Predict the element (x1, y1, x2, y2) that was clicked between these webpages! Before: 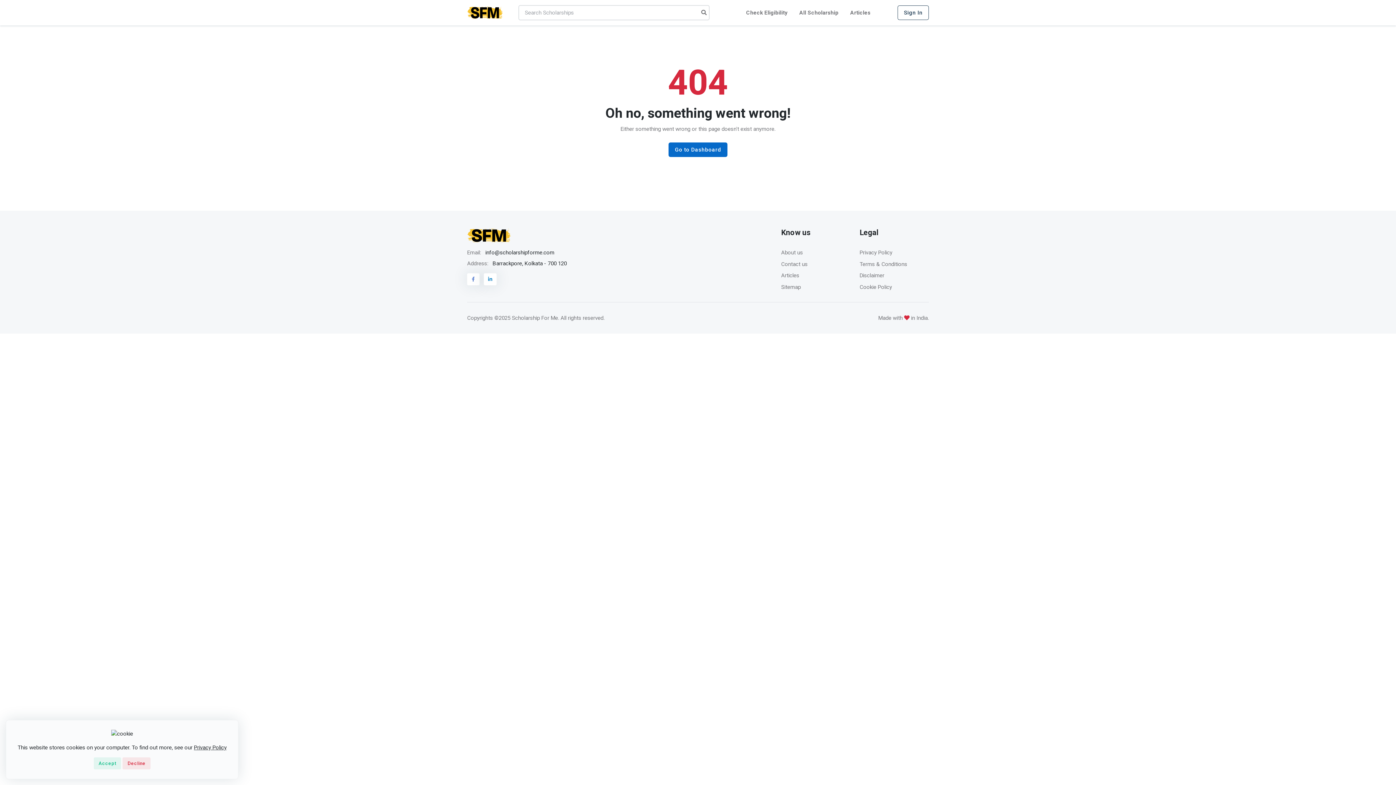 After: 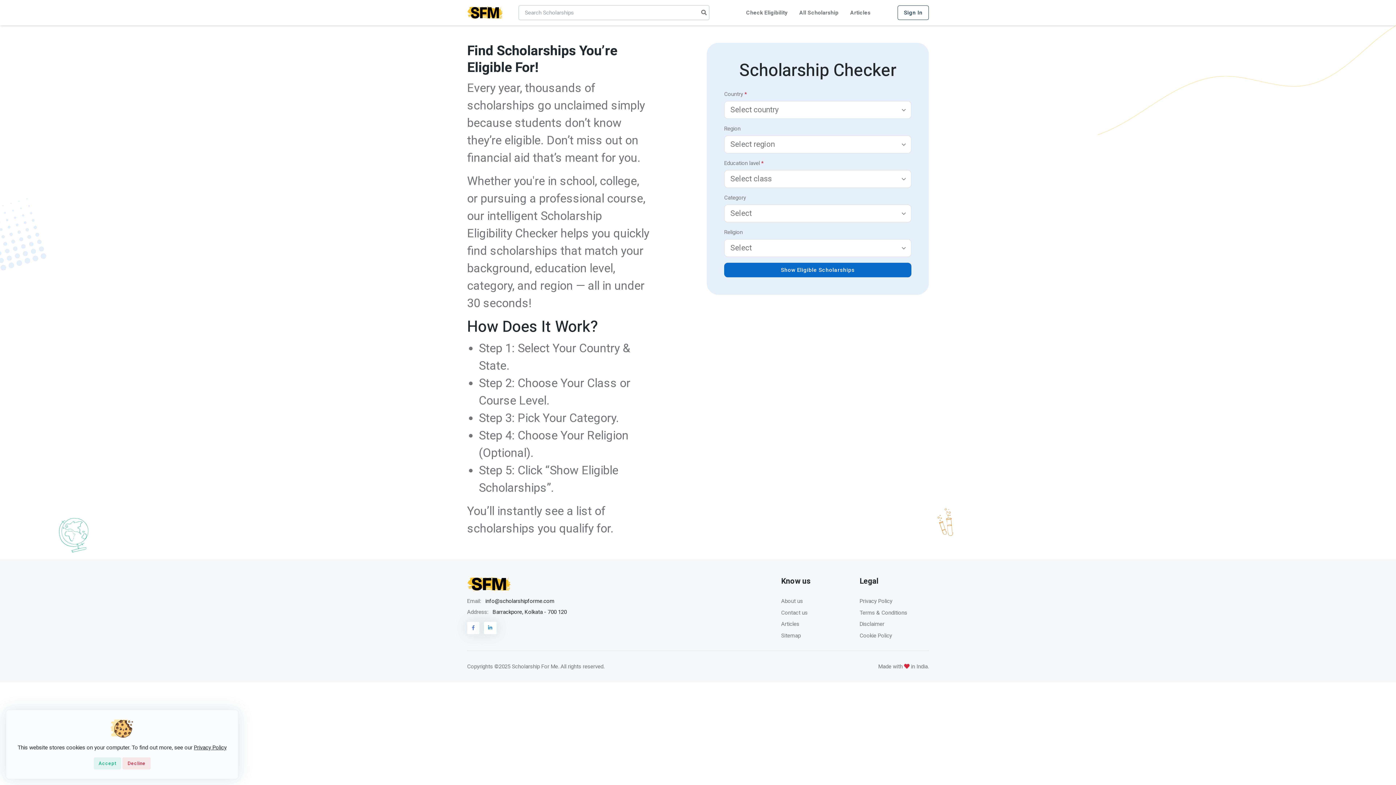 Action: bbox: (740, 4, 793, 21) label: Check Eligibility